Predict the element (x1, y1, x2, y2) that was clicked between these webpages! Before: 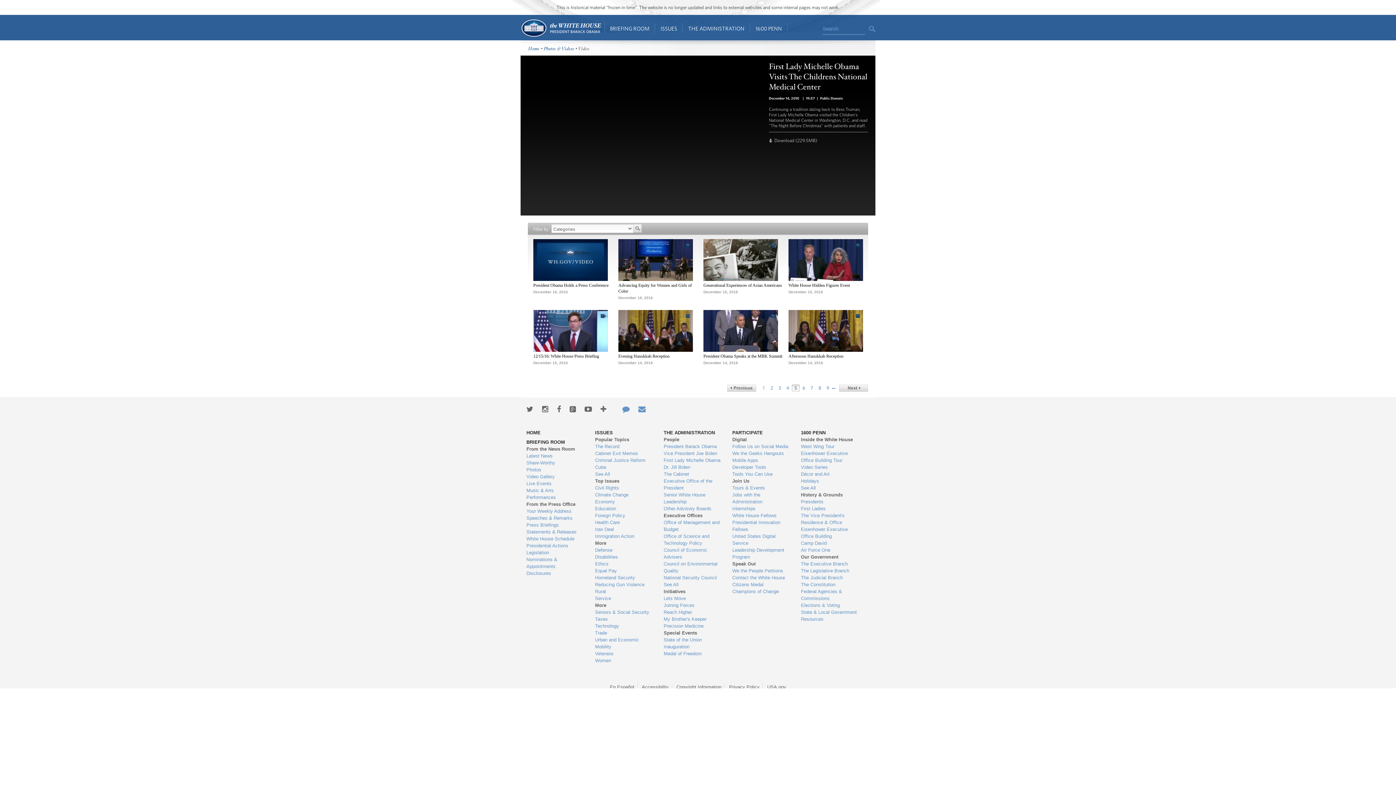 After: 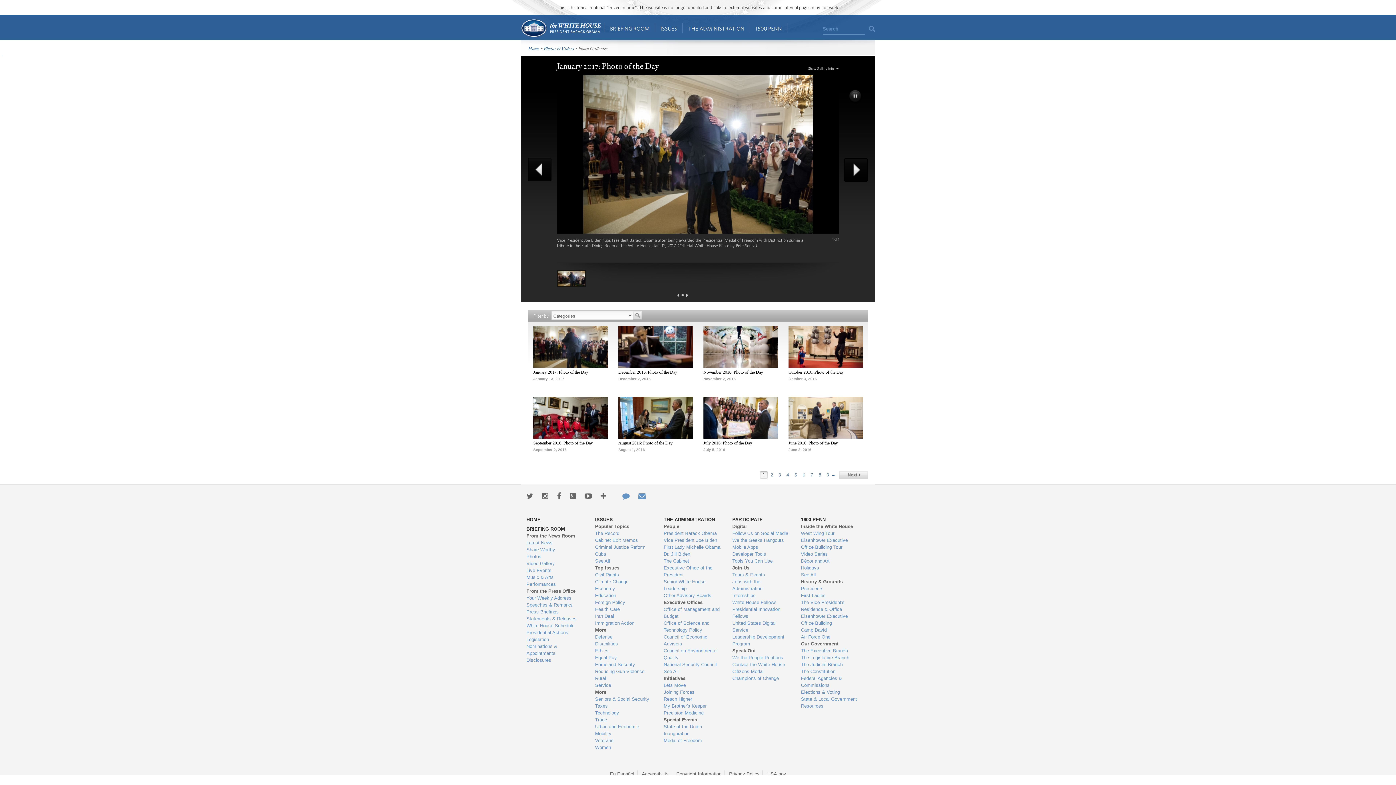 Action: label: Photos & Videos bbox: (543, 45, 574, 52)